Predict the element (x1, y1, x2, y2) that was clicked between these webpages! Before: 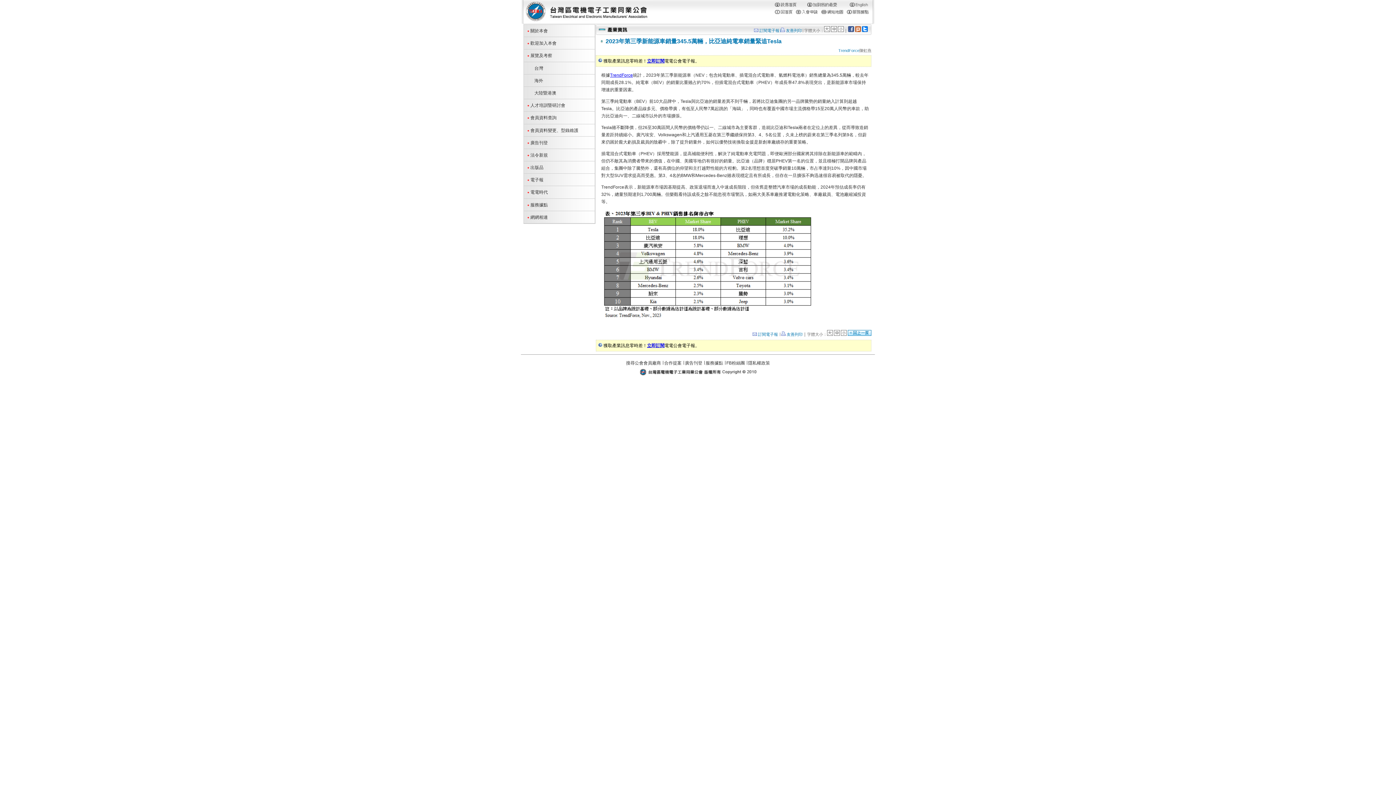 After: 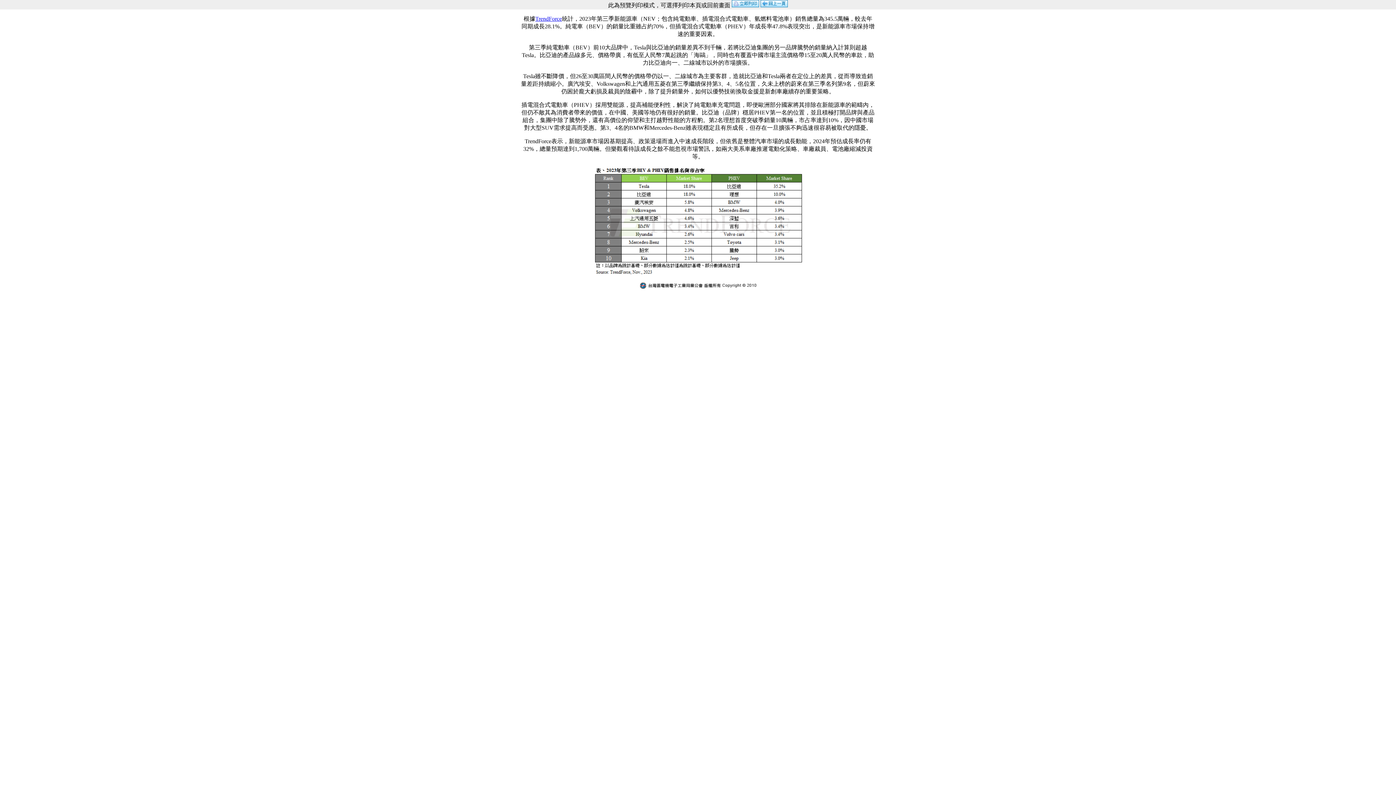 Action: label: 友善列印 bbox: (786, 28, 802, 32)